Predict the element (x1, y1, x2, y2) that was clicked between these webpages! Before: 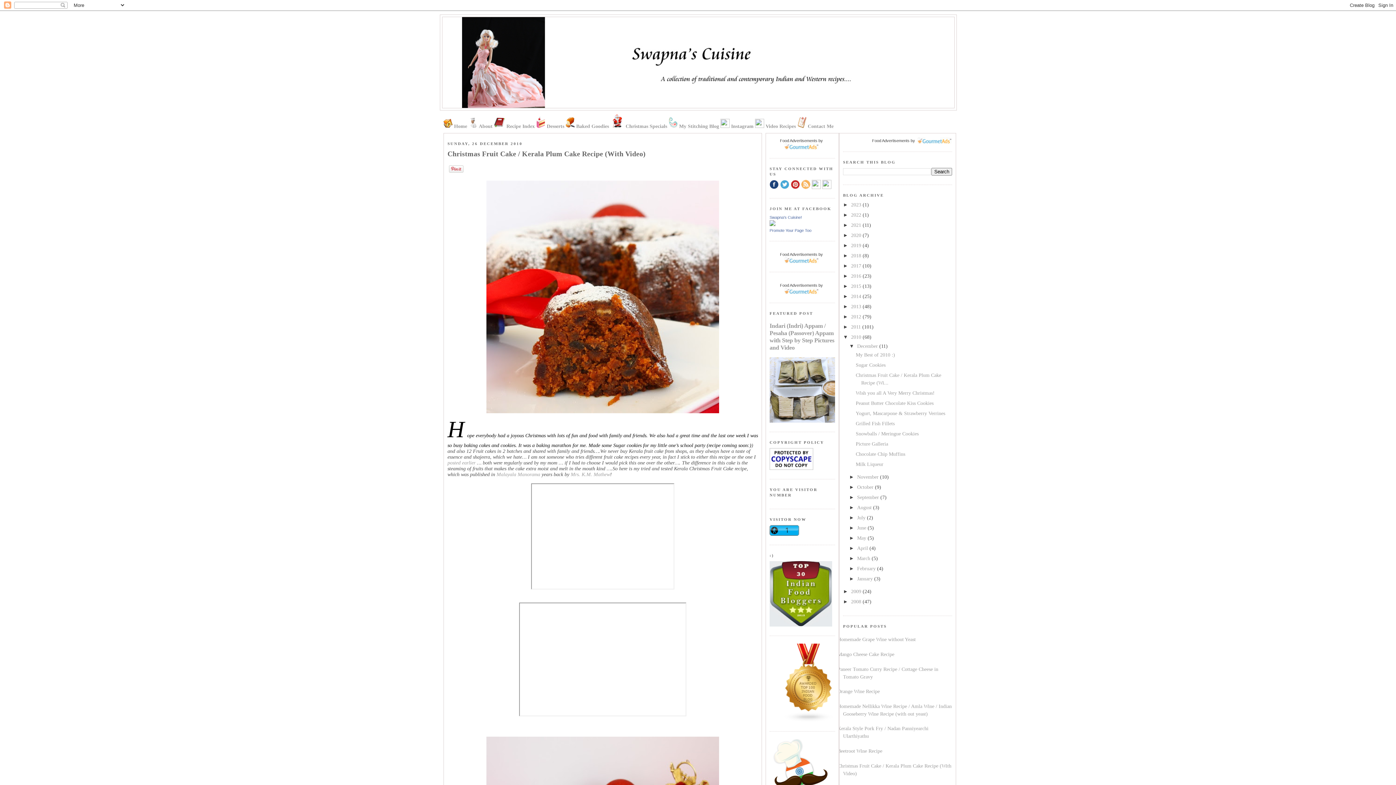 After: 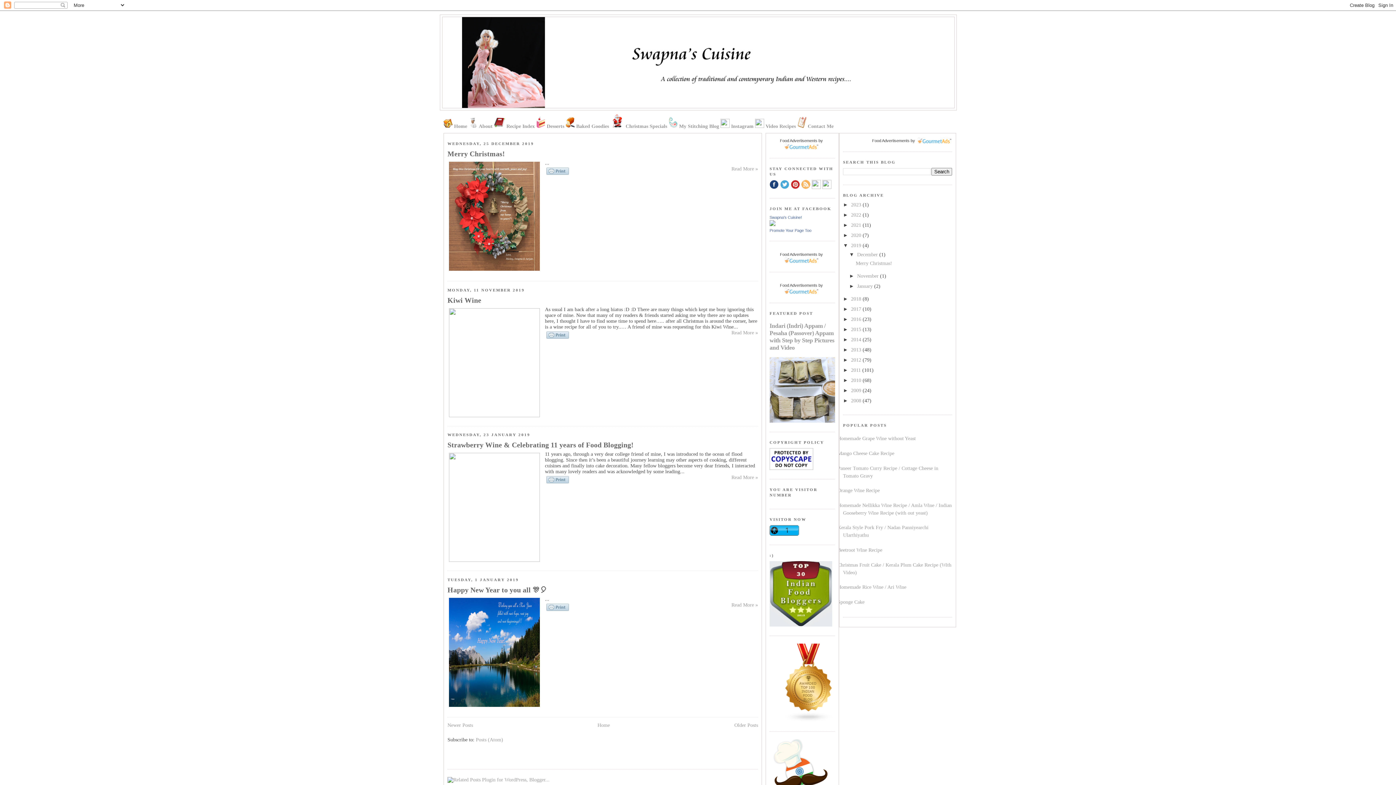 Action: label: 2019  bbox: (851, 243, 862, 248)